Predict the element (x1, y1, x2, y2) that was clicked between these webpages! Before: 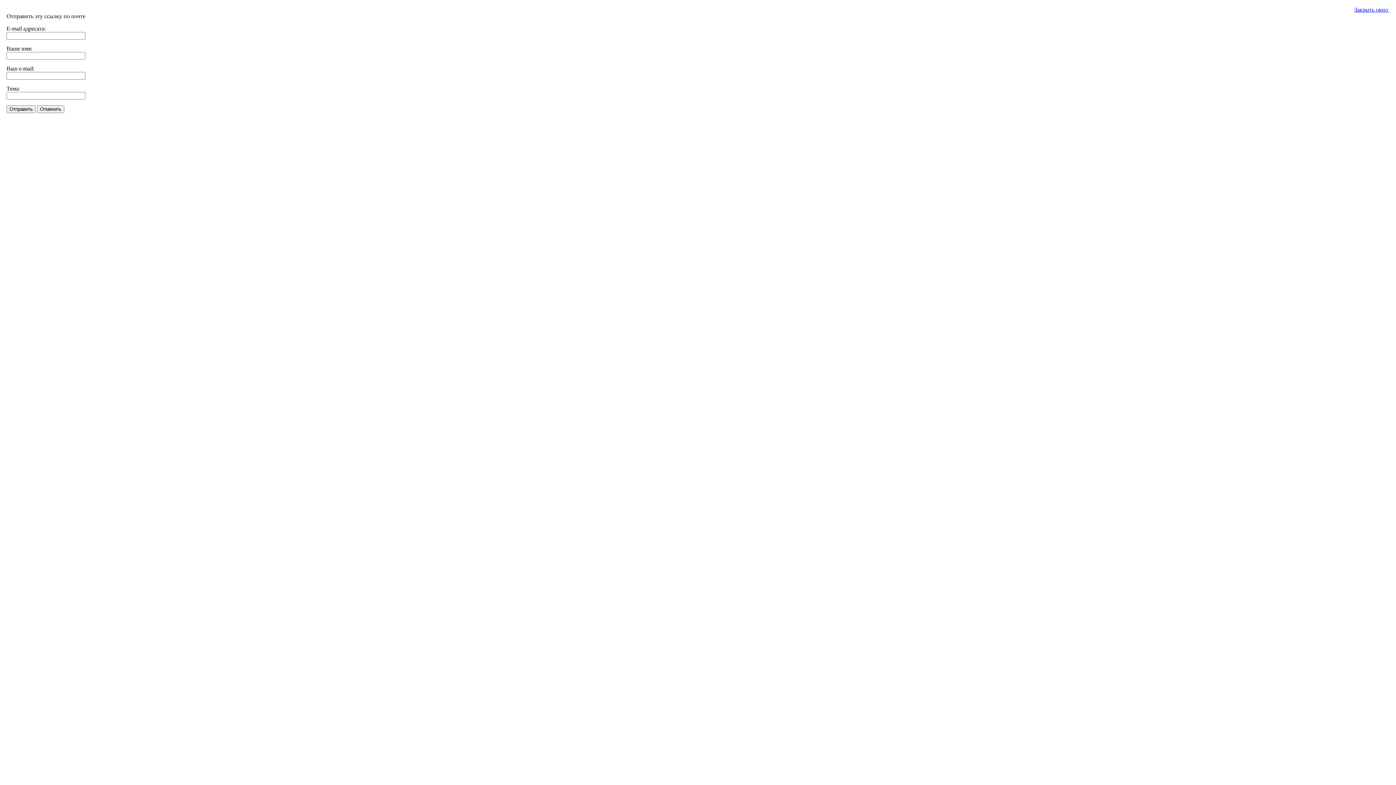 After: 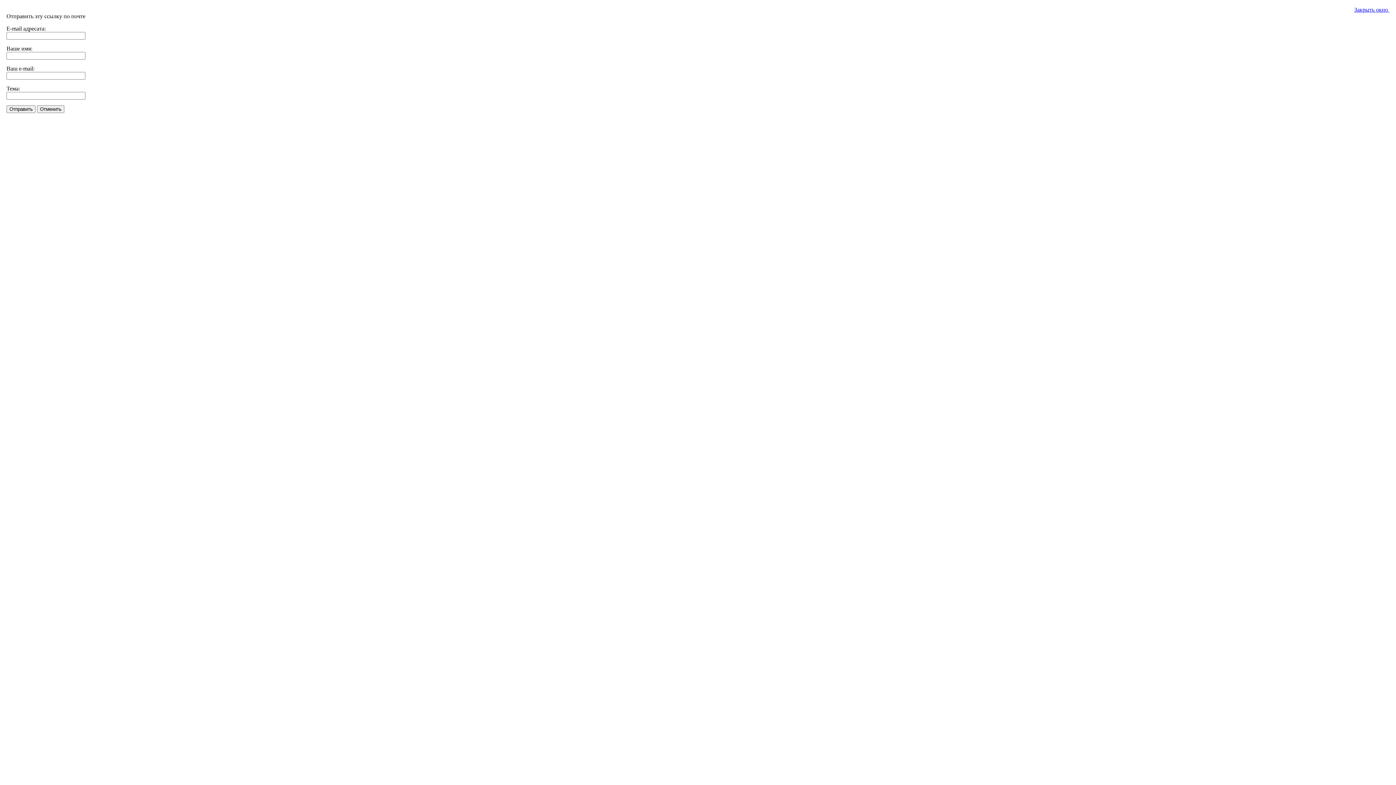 Action: bbox: (1354, 6, 1389, 12) label: Закрыть окно 